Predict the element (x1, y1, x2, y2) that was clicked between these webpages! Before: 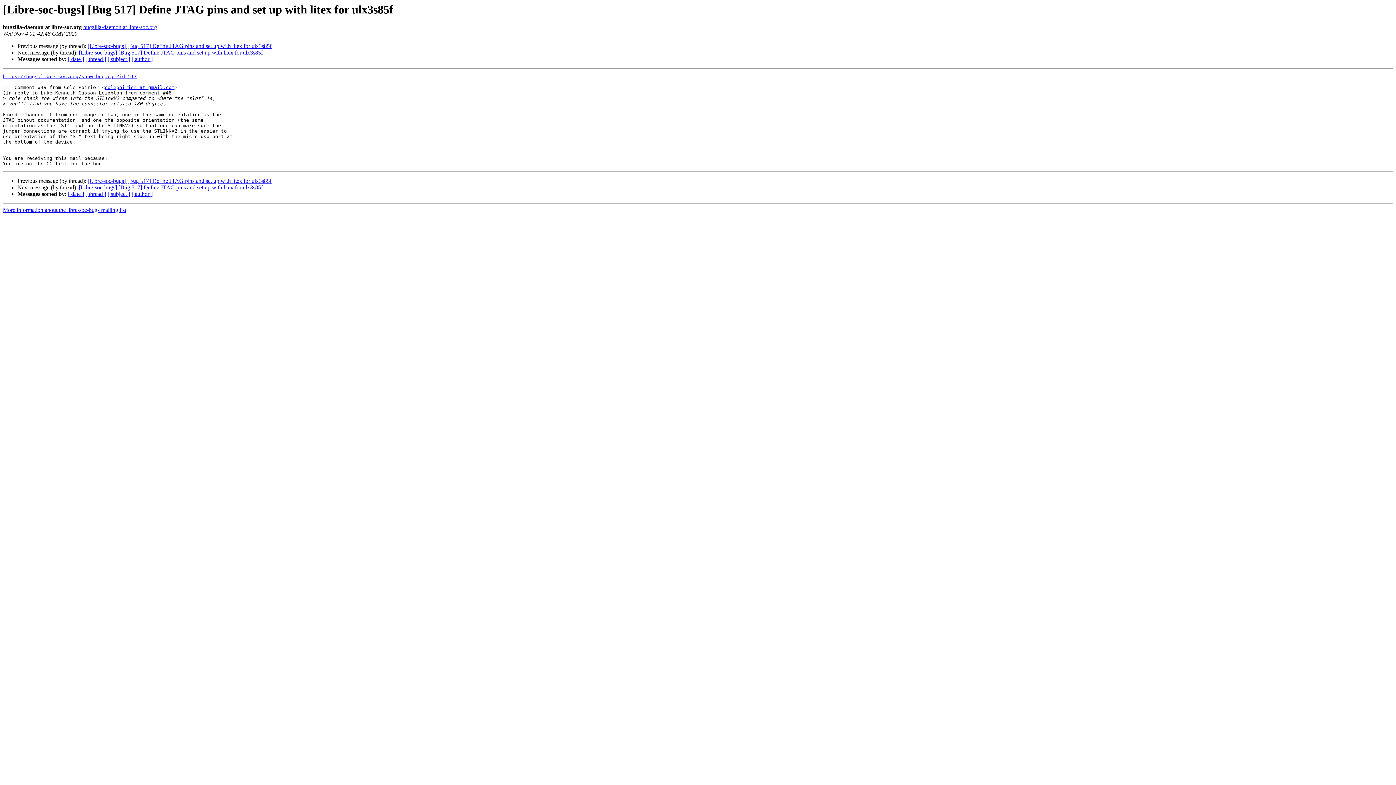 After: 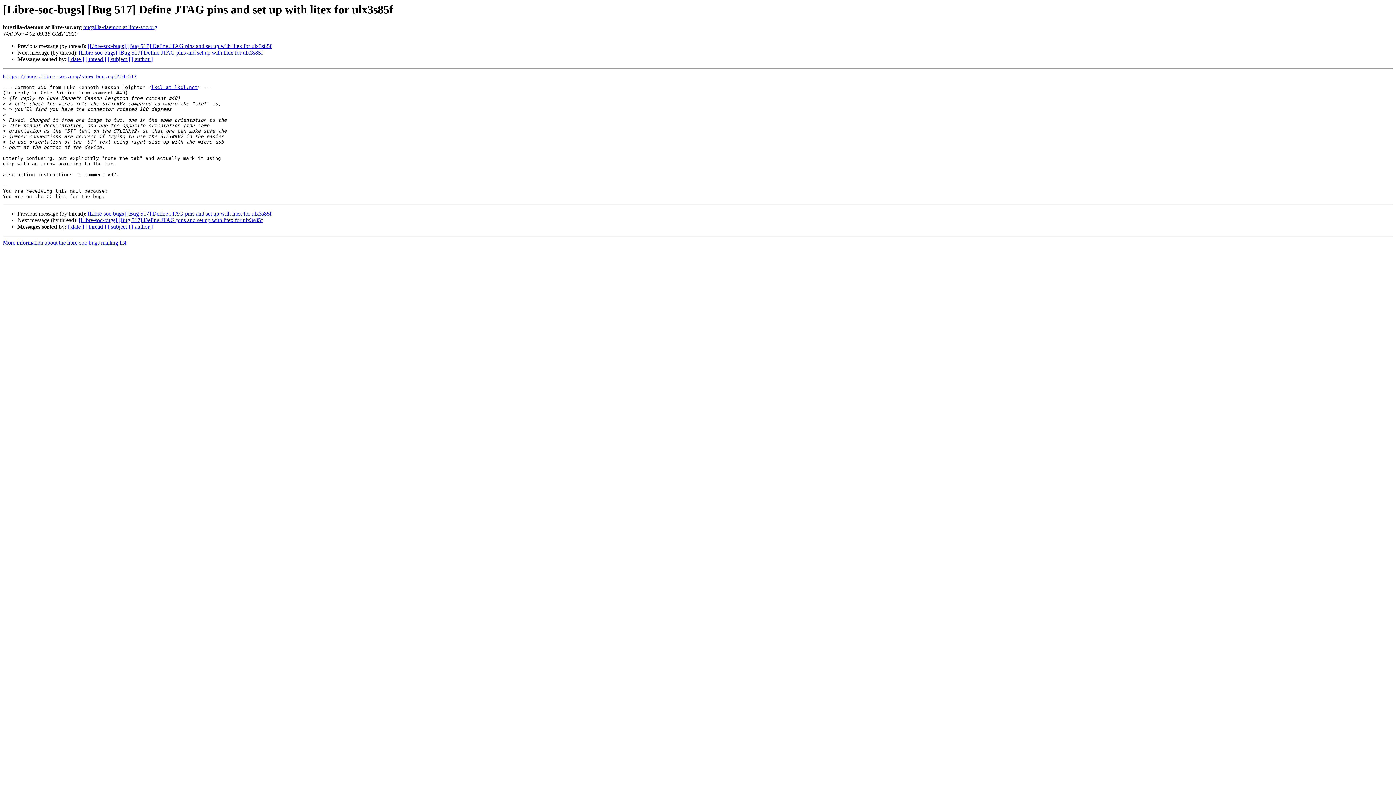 Action: bbox: (78, 184, 262, 190) label: [Libre-soc-bugs] [Bug 517] Define JTAG pins and set up with litex for ulx3s85f